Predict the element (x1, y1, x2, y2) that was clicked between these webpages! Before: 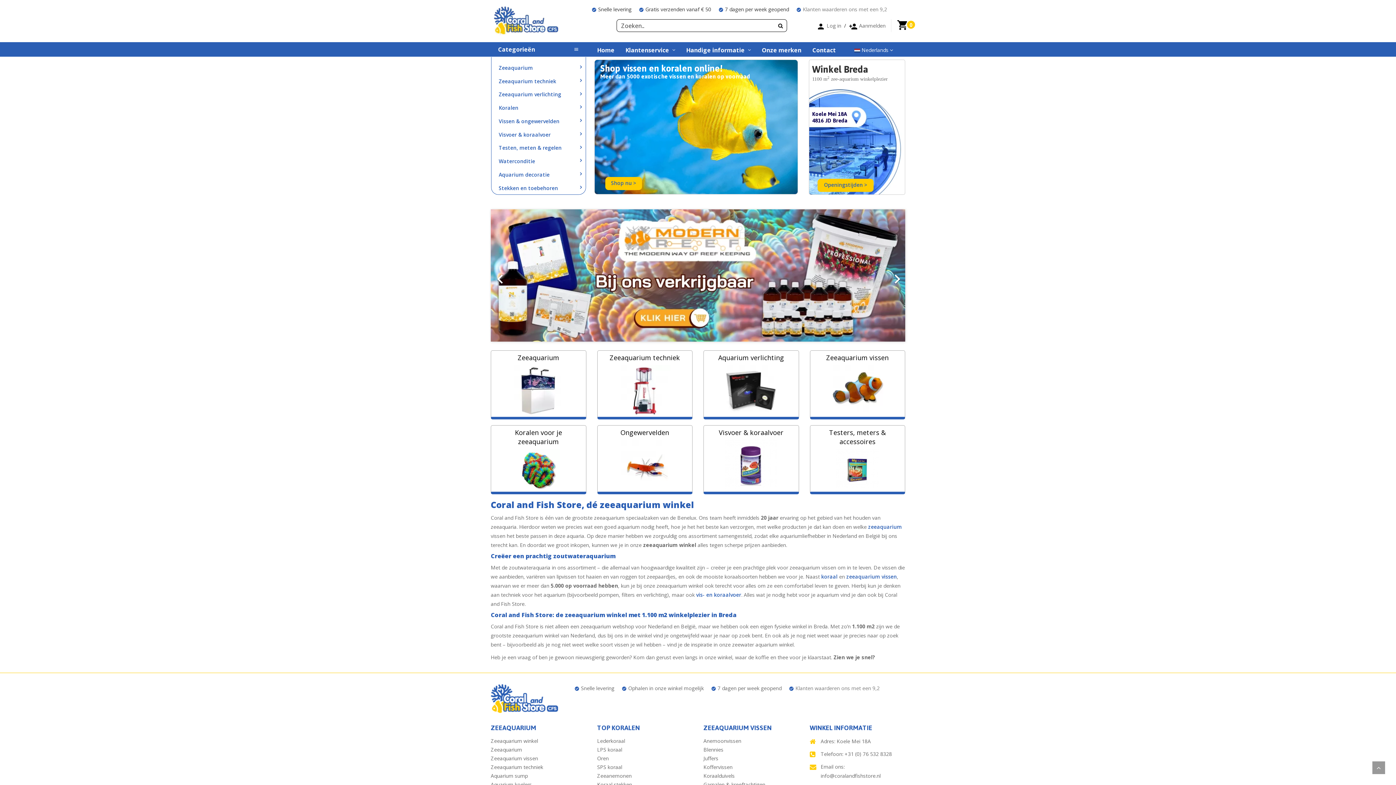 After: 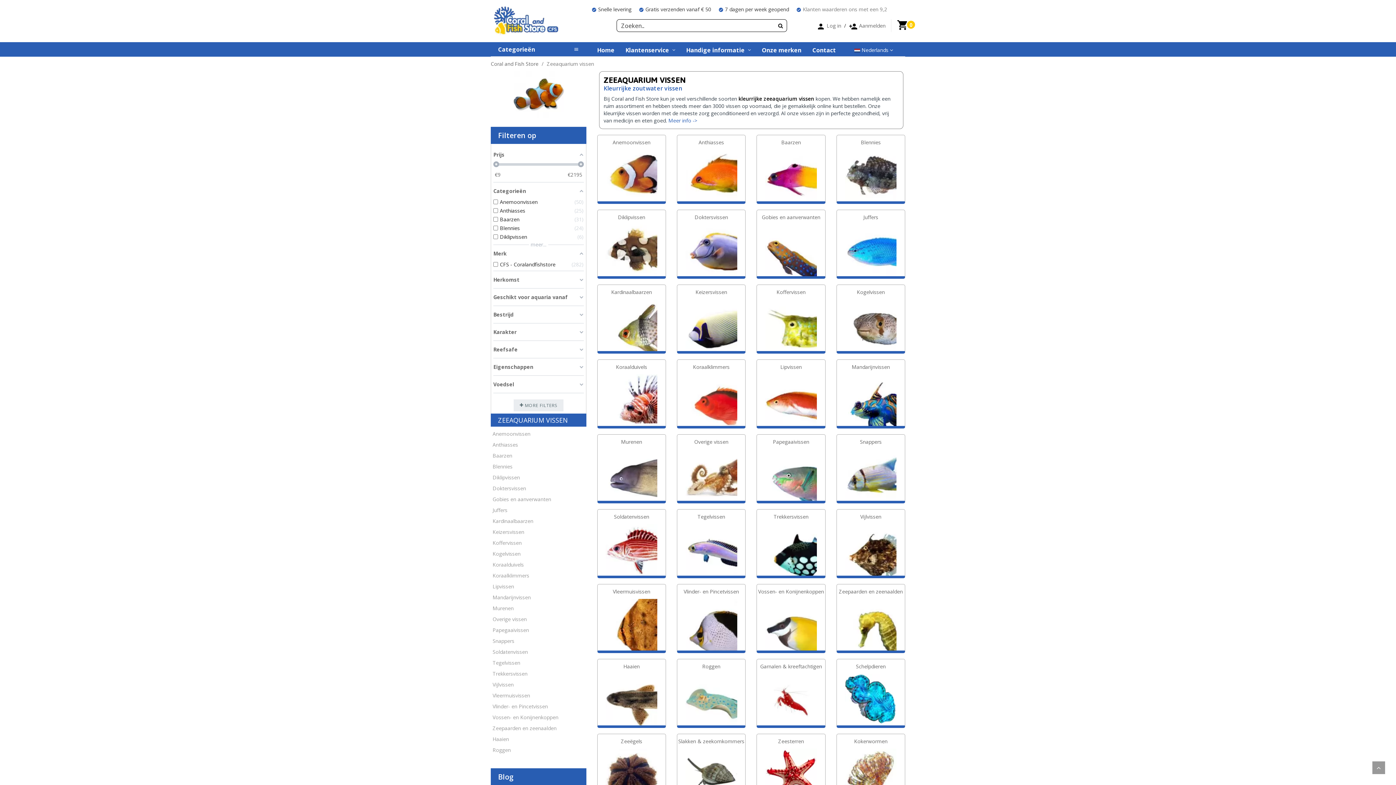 Action: bbox: (498, 114, 578, 127) label: Vissen & ongewervelden